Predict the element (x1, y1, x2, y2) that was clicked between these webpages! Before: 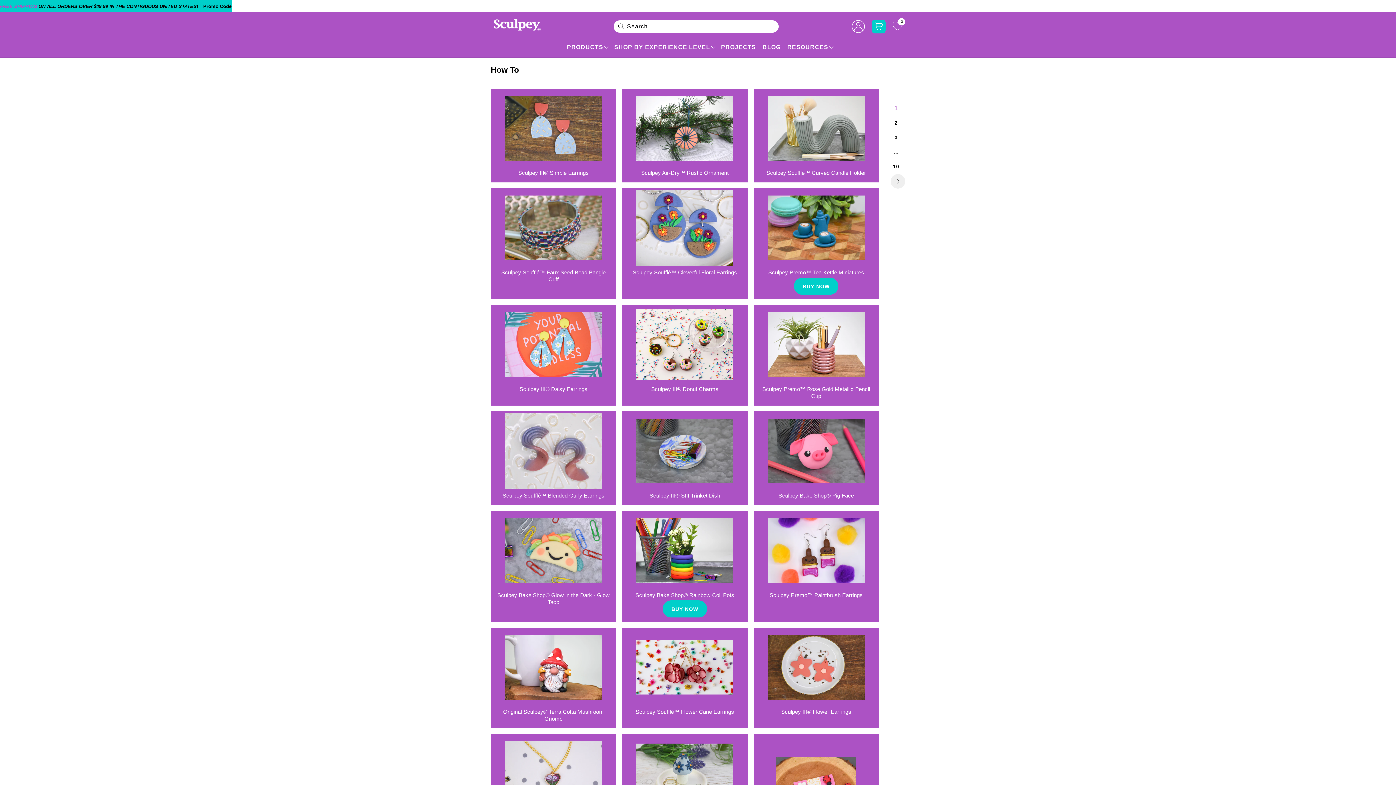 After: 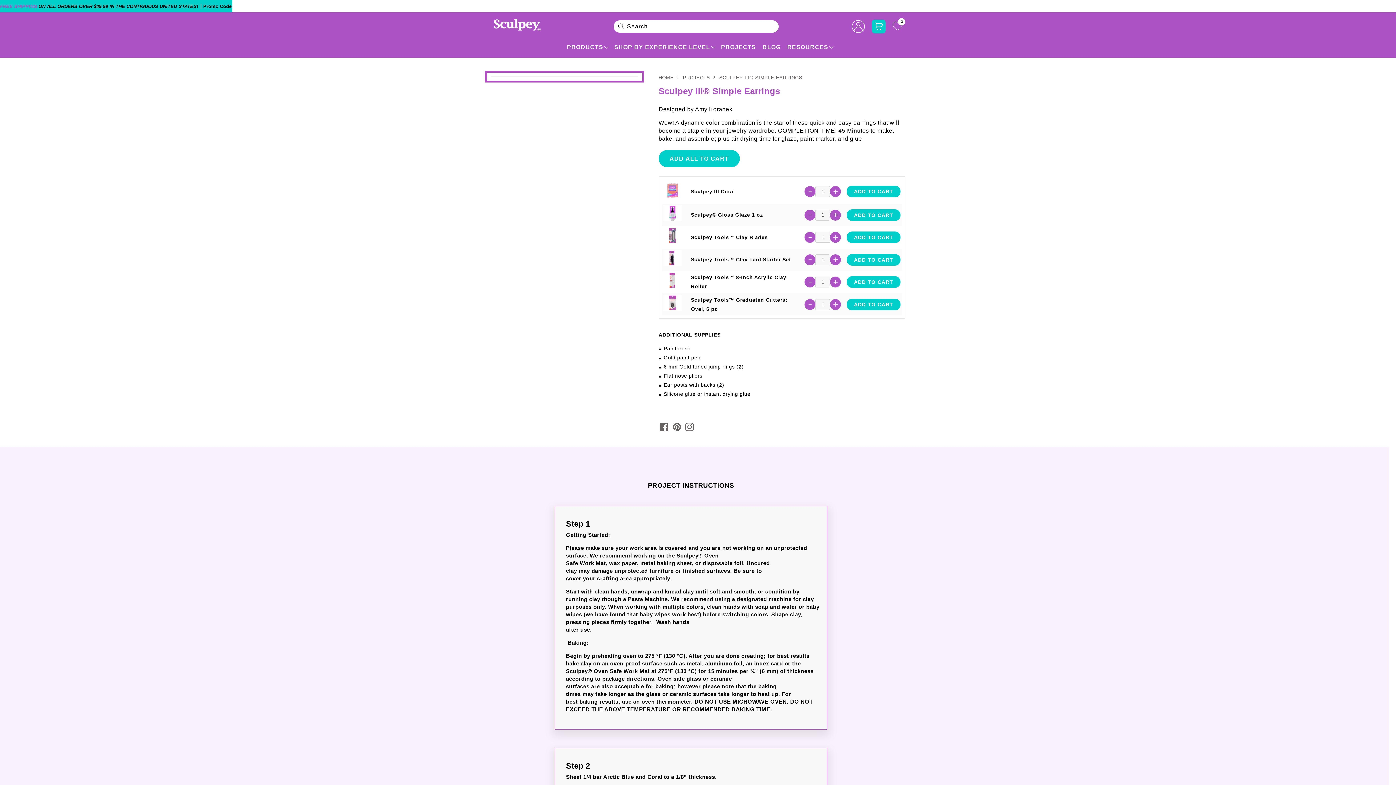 Action: bbox: (496, 169, 611, 176) label: Sculpey III® Simple Earrings